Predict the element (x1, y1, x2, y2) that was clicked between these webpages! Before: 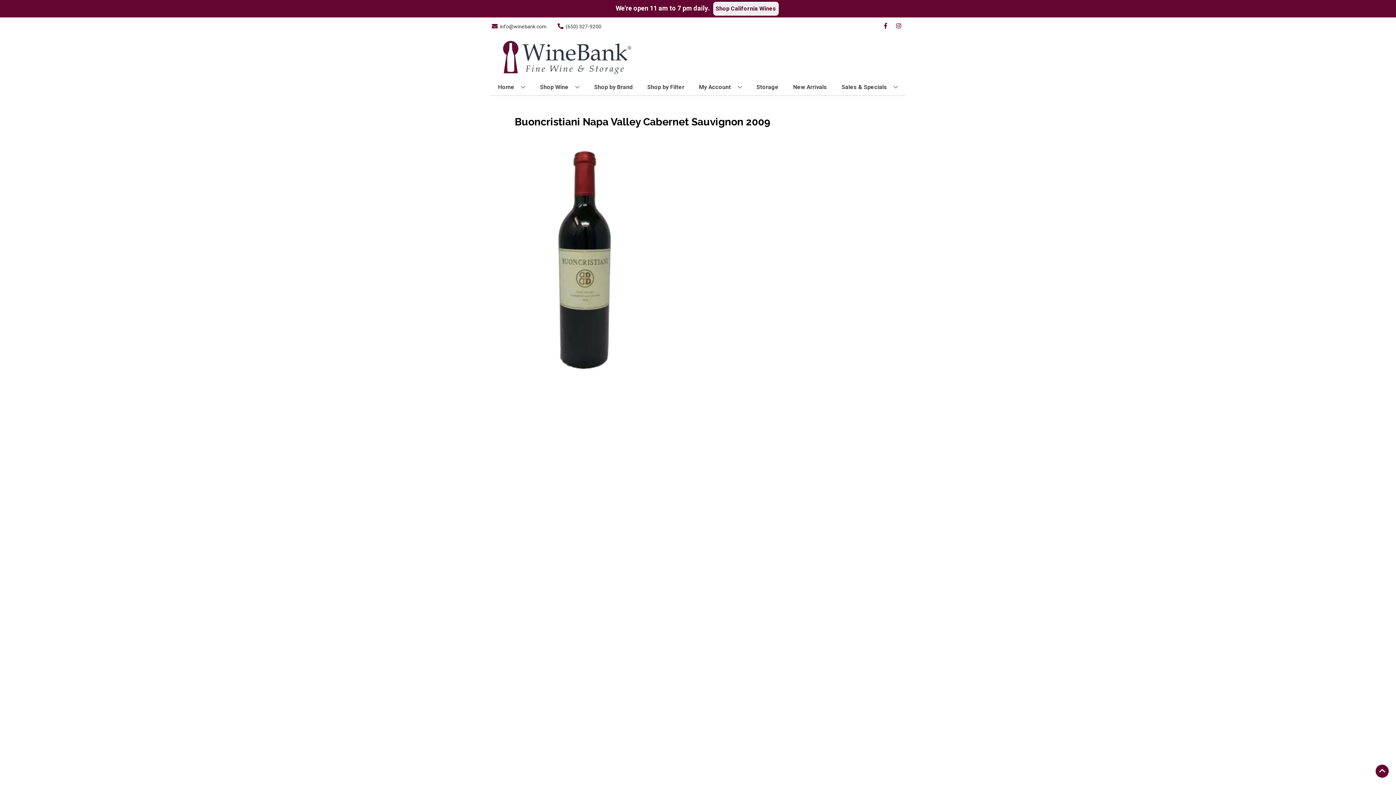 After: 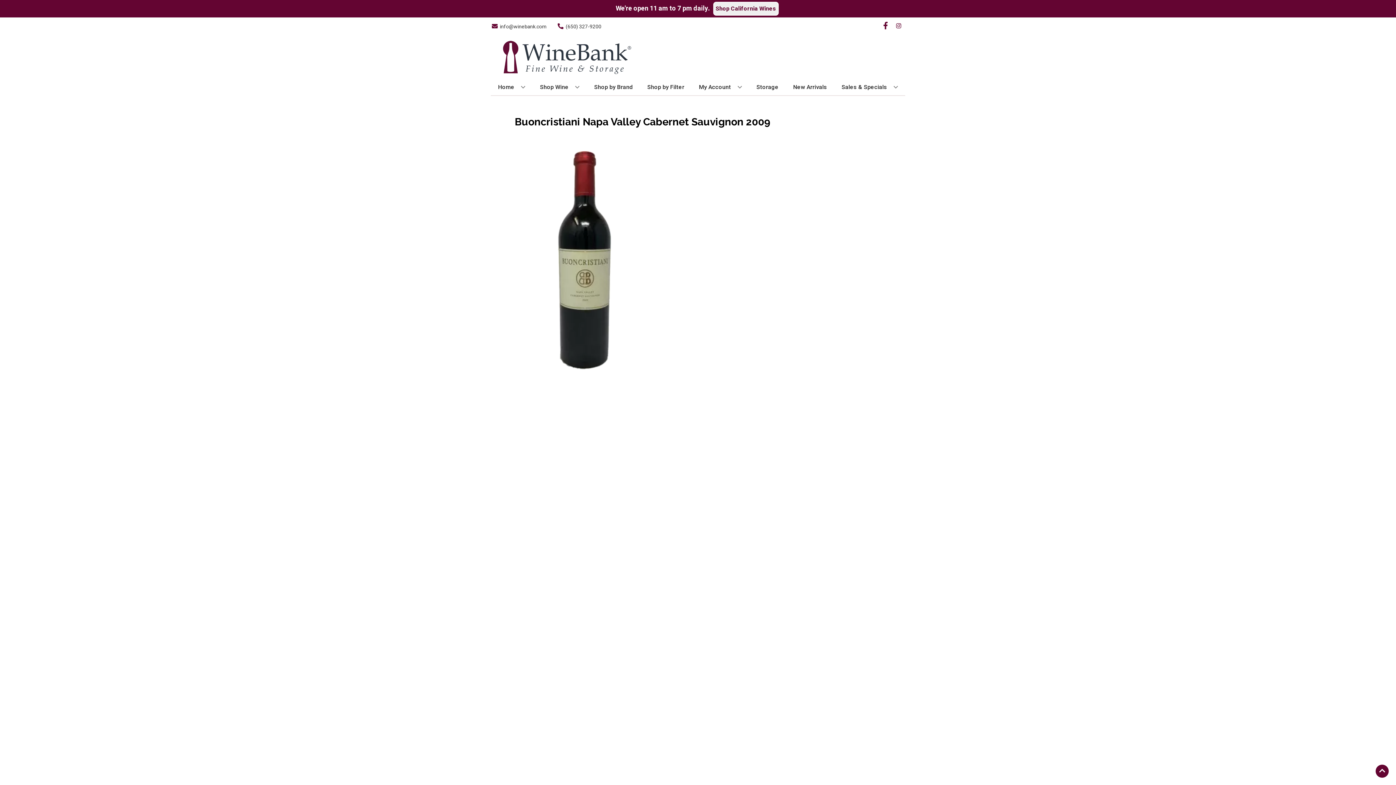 Action: label: Opens facebook in a new tab bbox: (879, 22, 892, 30)